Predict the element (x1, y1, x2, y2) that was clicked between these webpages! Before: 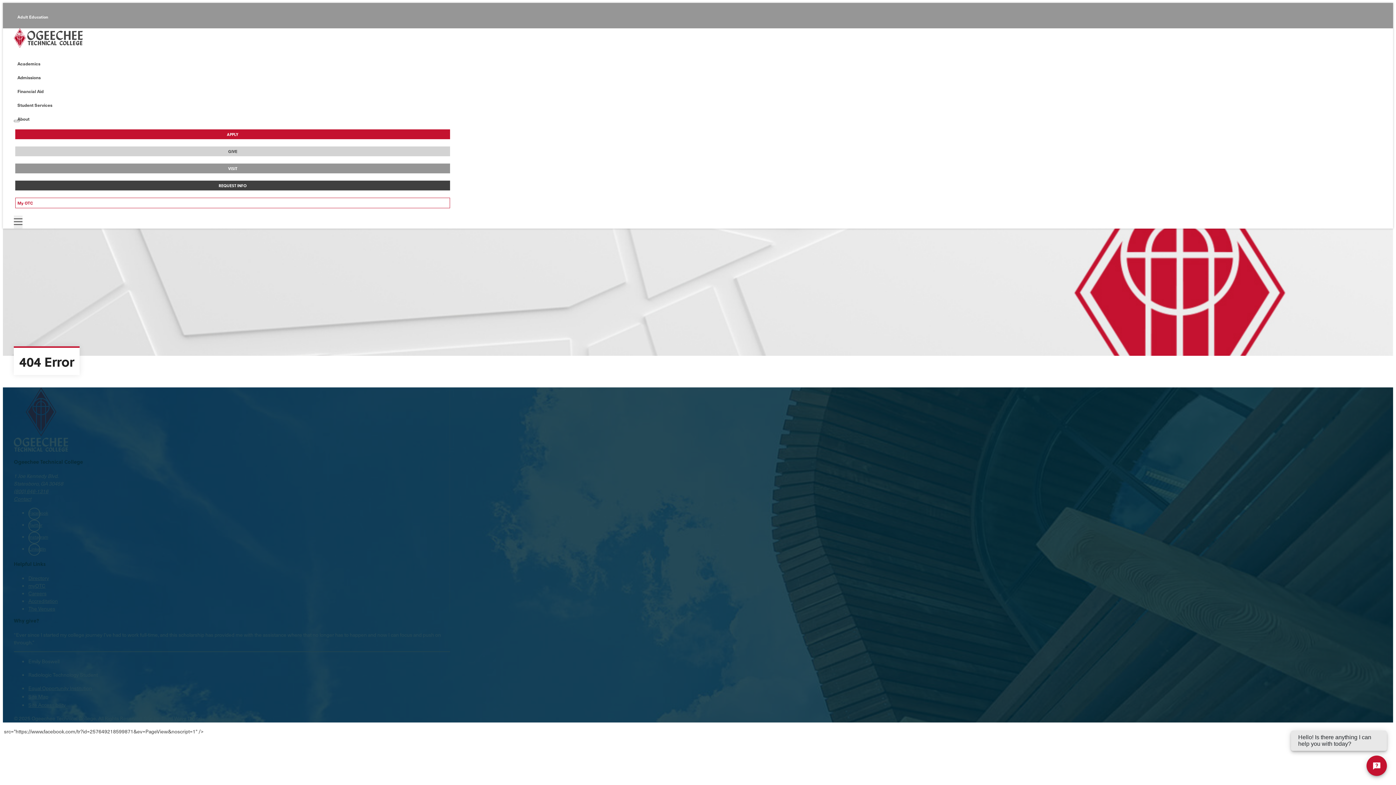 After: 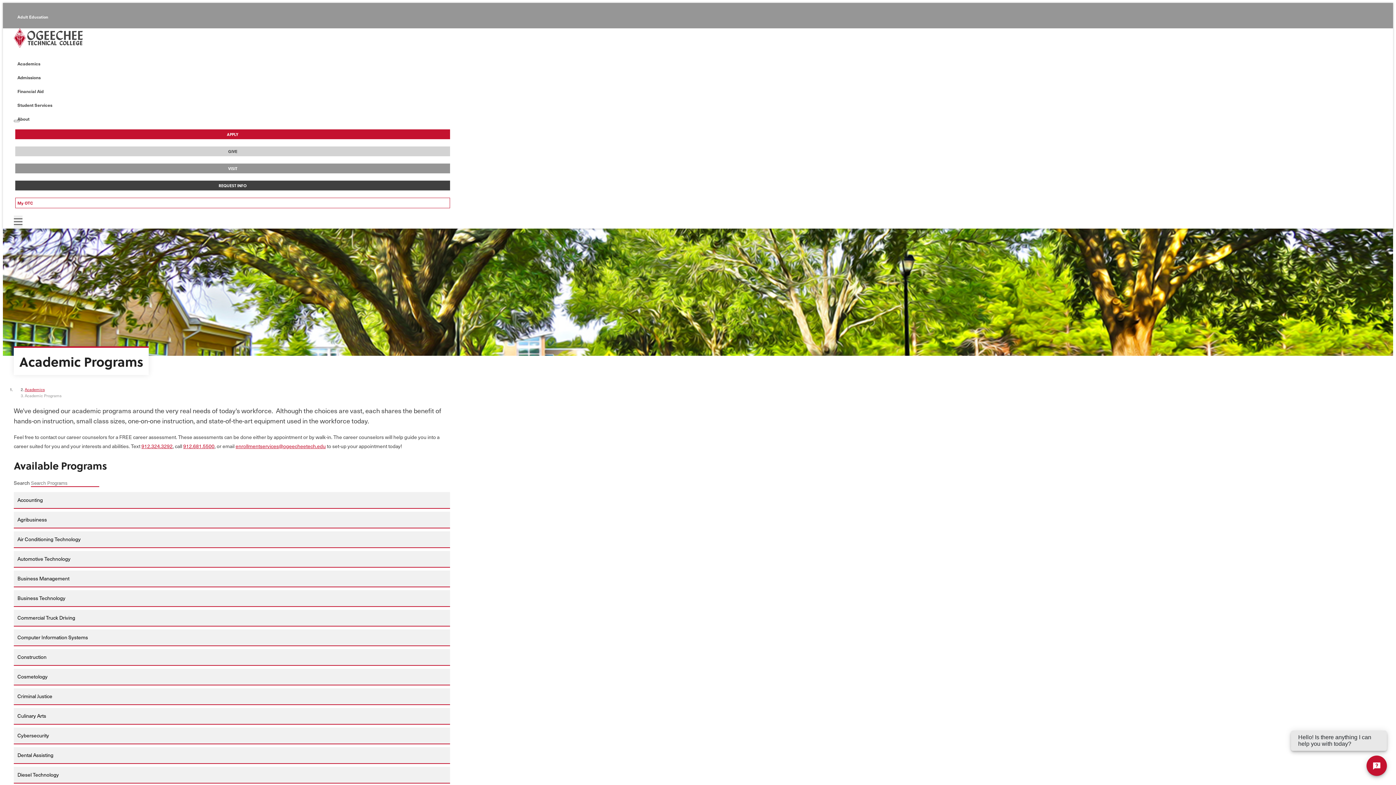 Action: label: Academics bbox: (13, 60, 450, 66)